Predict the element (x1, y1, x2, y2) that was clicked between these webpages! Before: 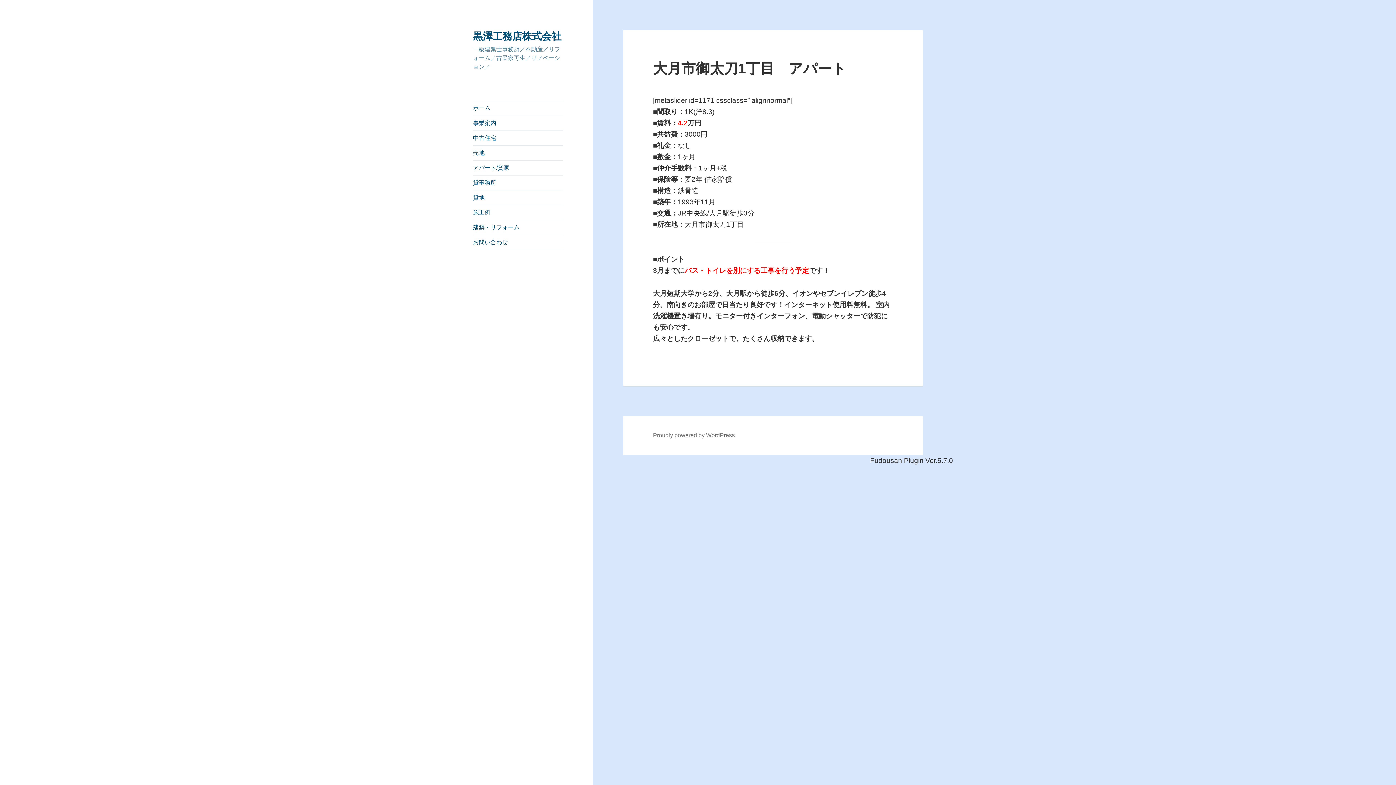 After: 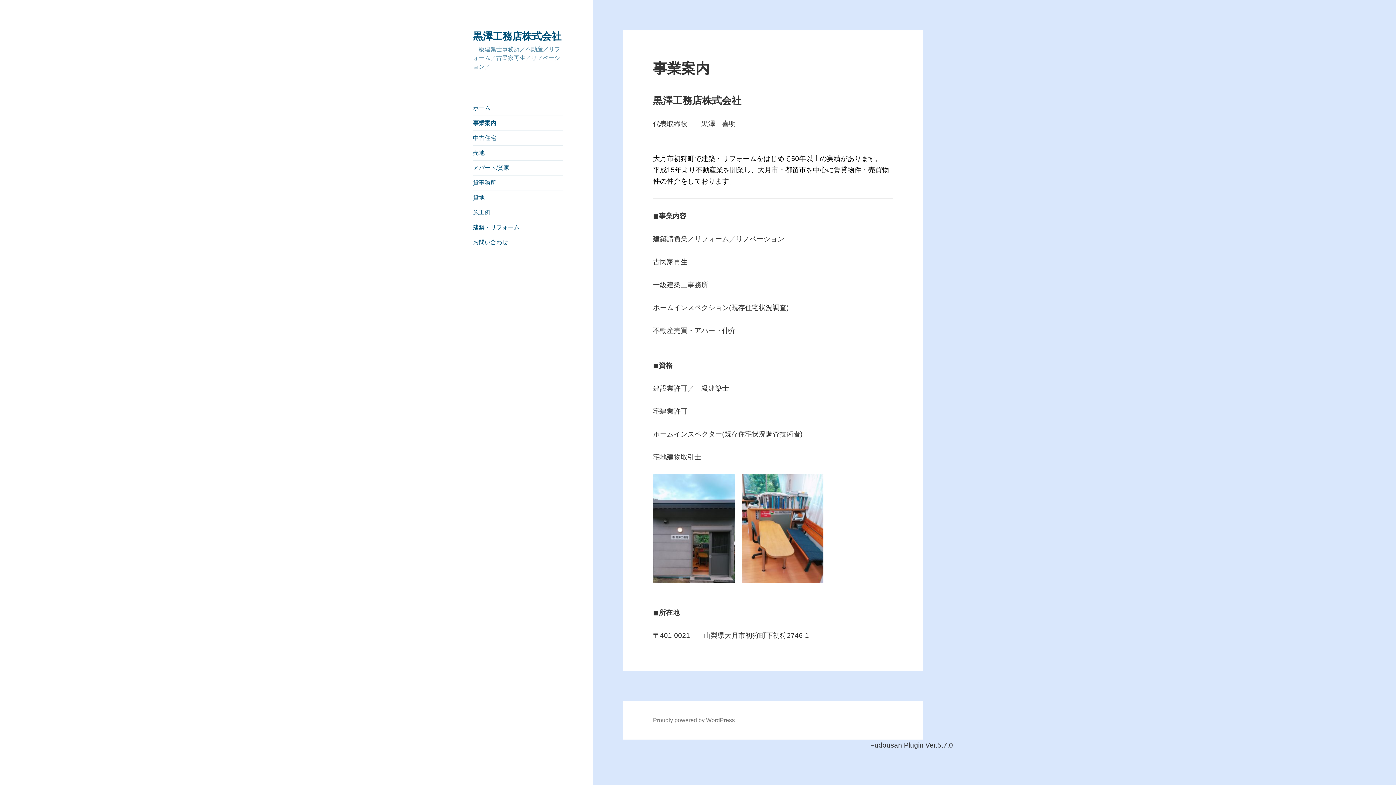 Action: bbox: (473, 116, 563, 130) label: 事業案内